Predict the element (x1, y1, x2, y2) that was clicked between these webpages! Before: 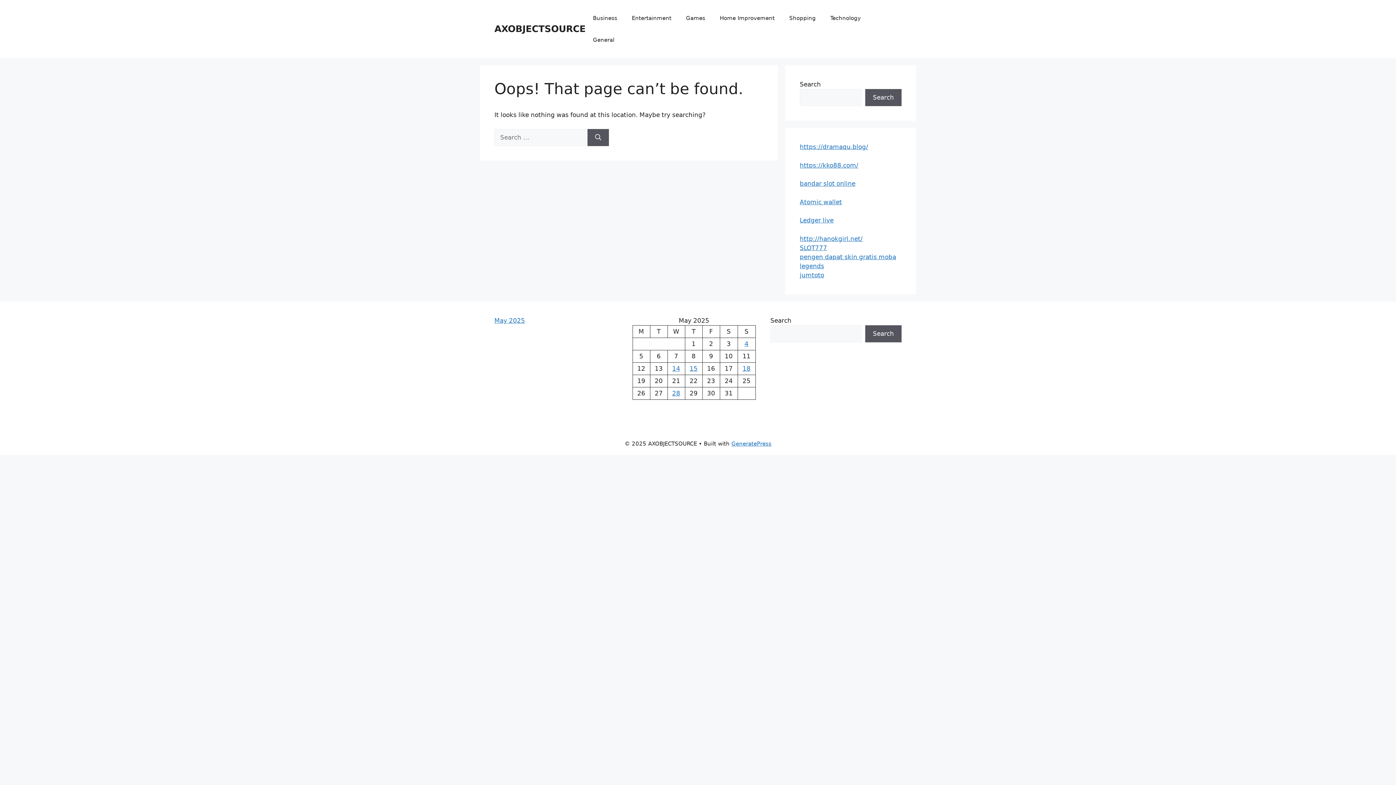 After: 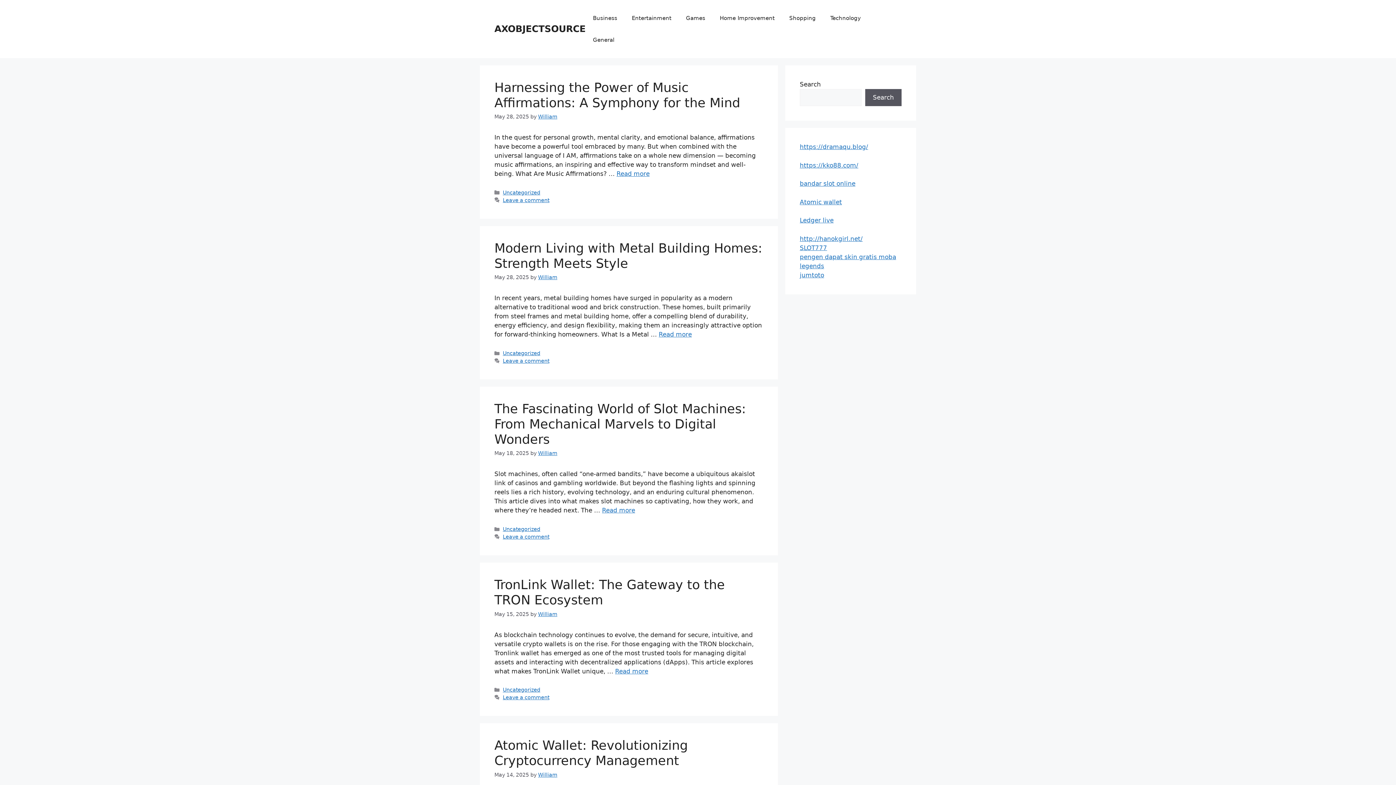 Action: bbox: (494, 23, 585, 34) label: AXOBJECTSOURCE